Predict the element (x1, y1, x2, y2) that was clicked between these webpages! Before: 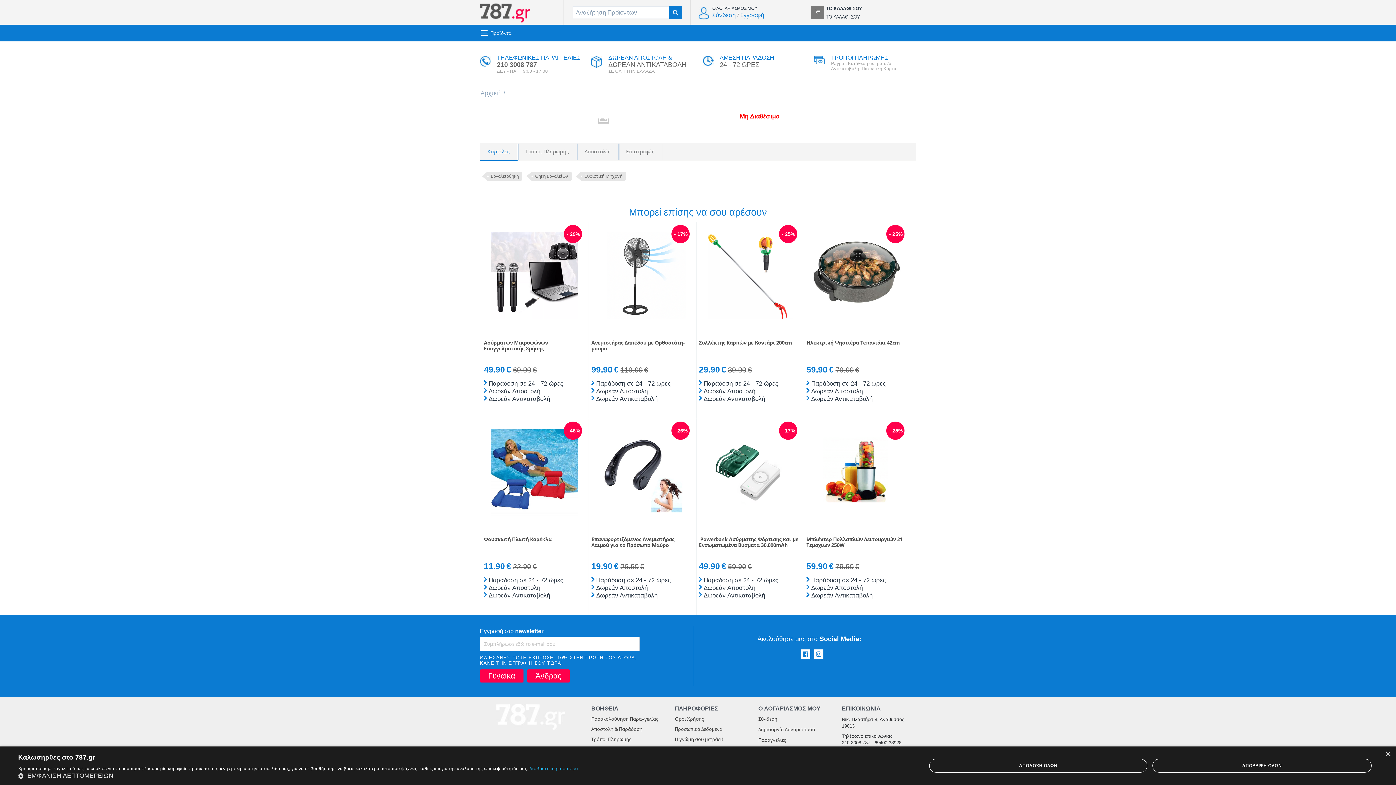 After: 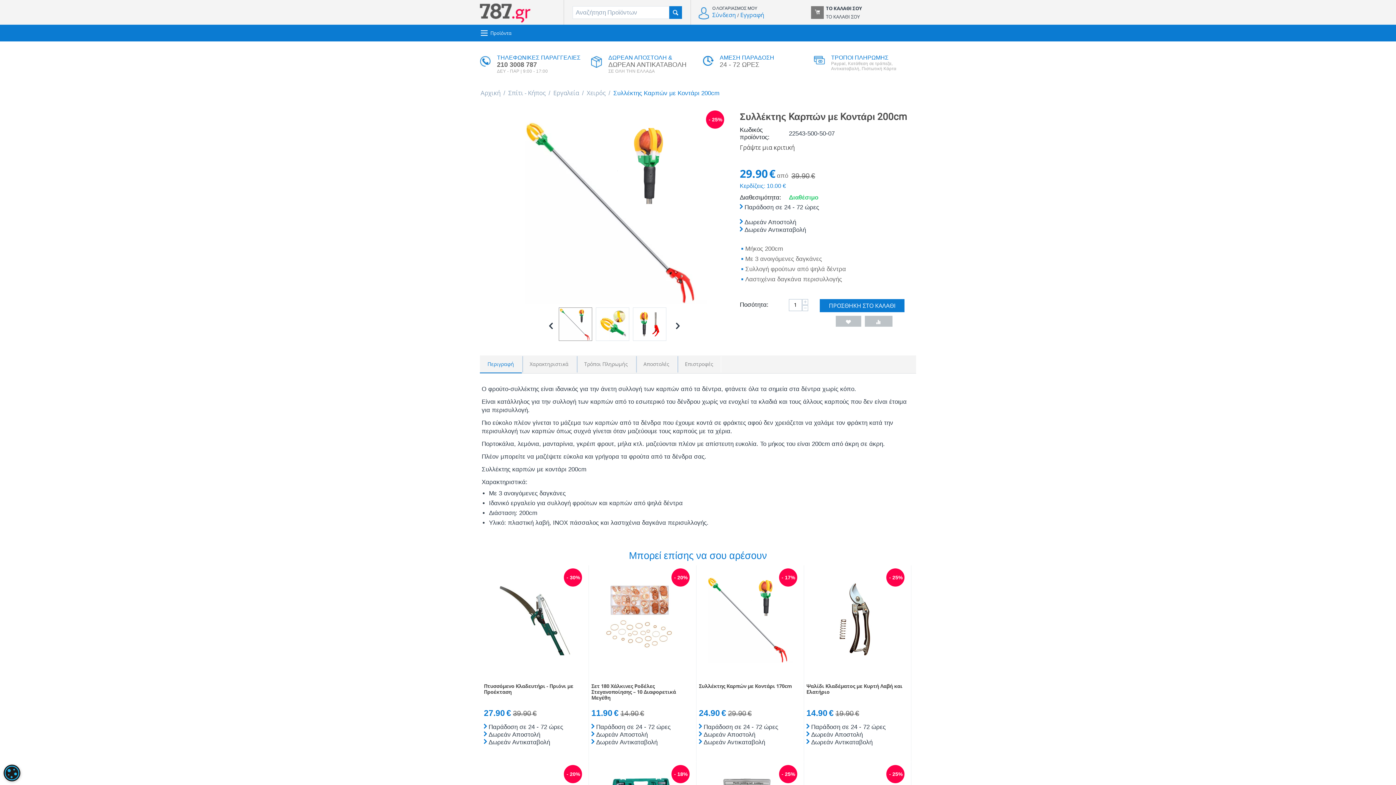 Action: bbox: (706, 271, 793, 279)